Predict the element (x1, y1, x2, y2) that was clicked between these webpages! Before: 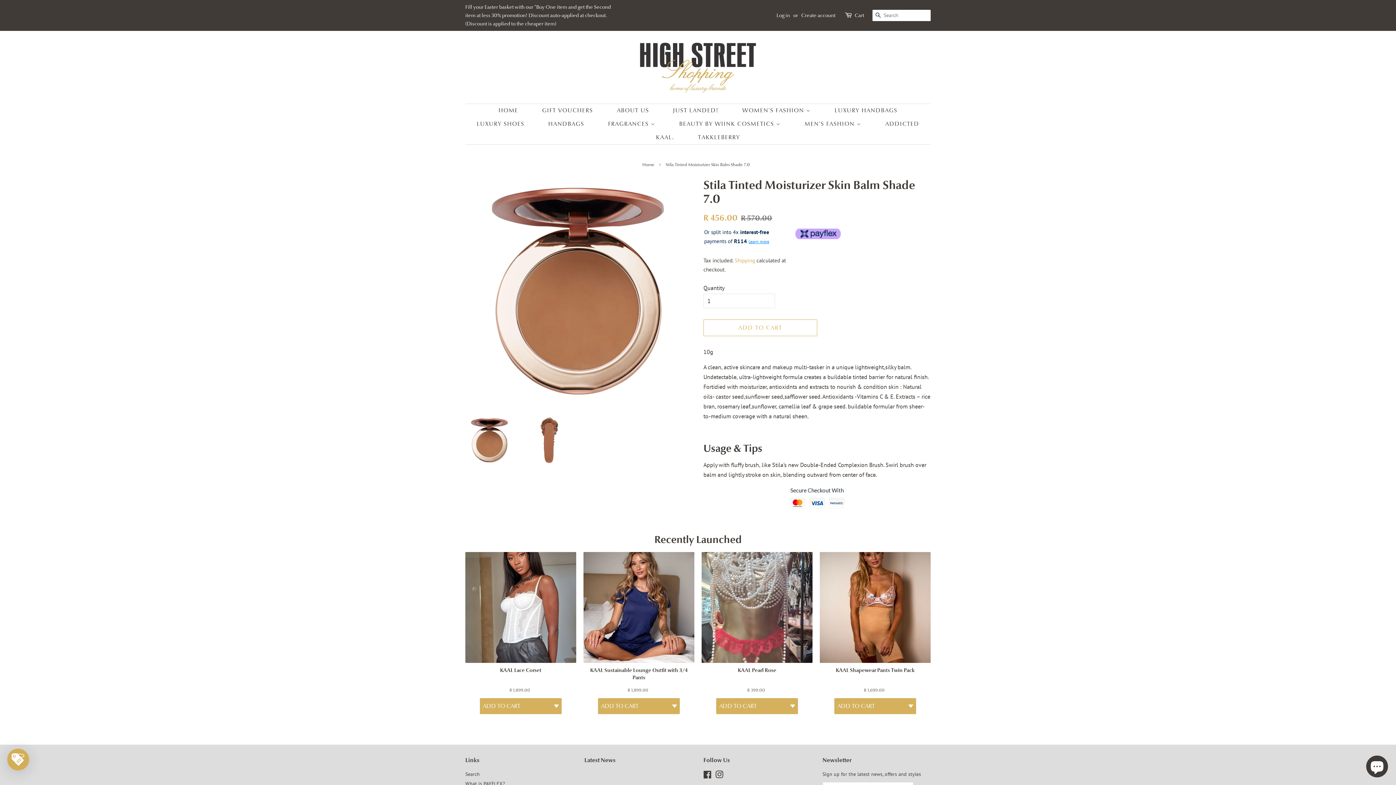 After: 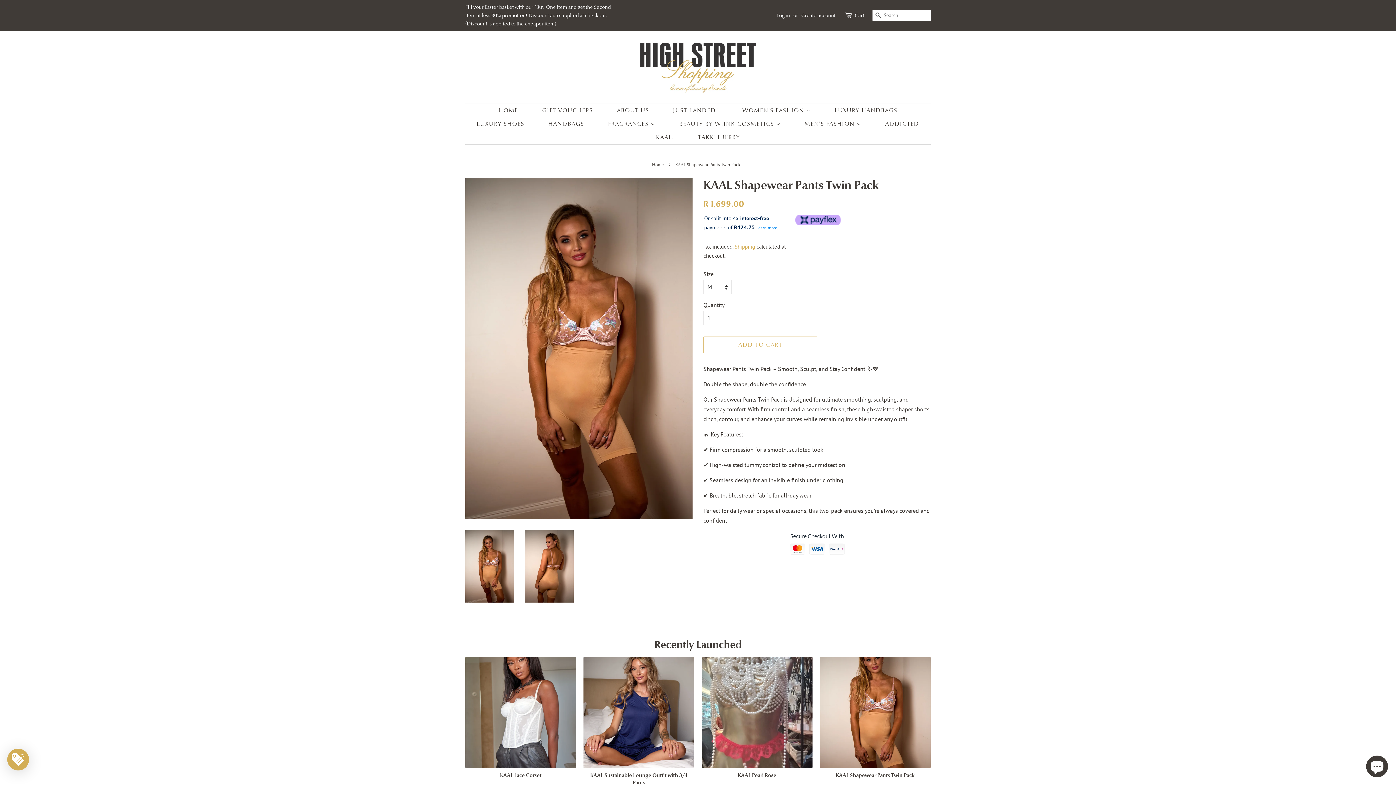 Action: bbox: (820, 519, 930, 630) label: Added to cart!